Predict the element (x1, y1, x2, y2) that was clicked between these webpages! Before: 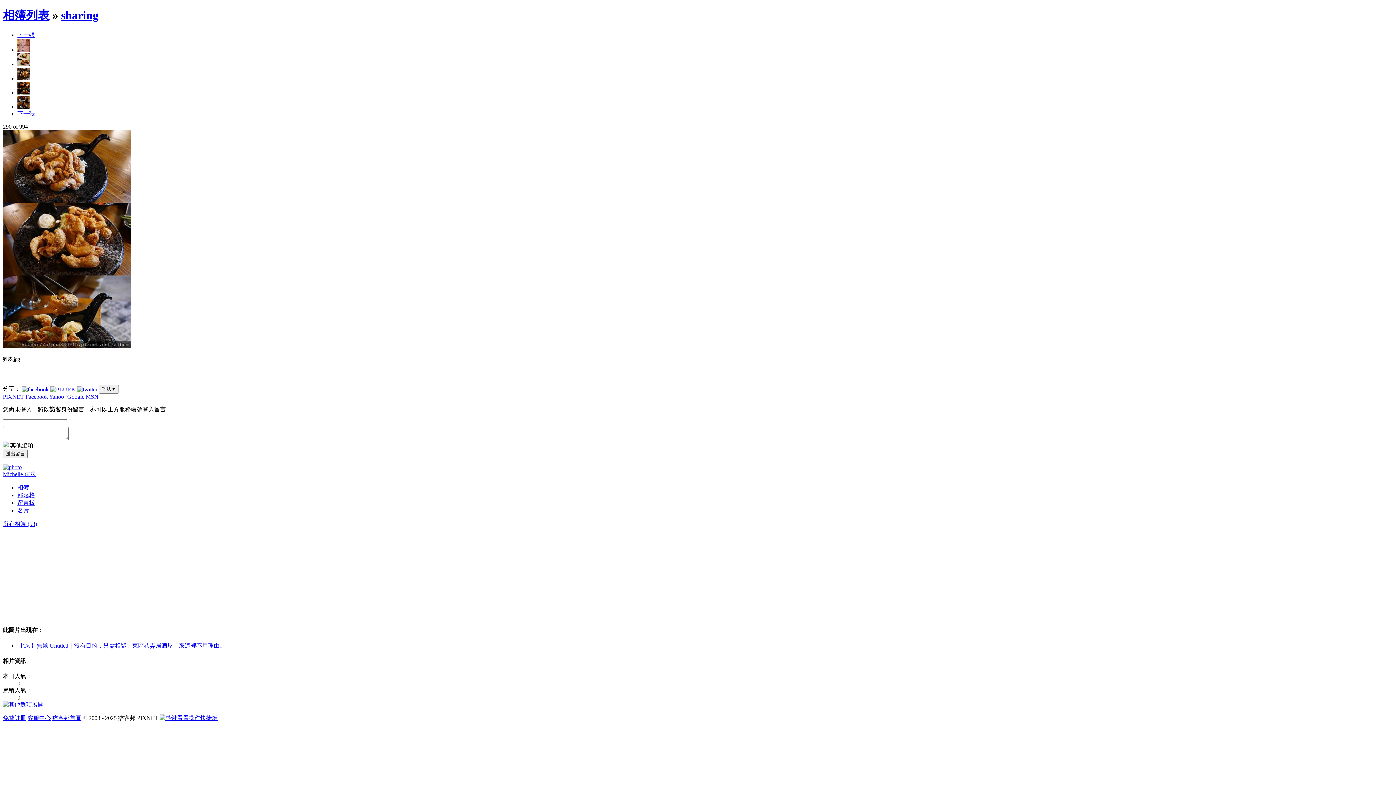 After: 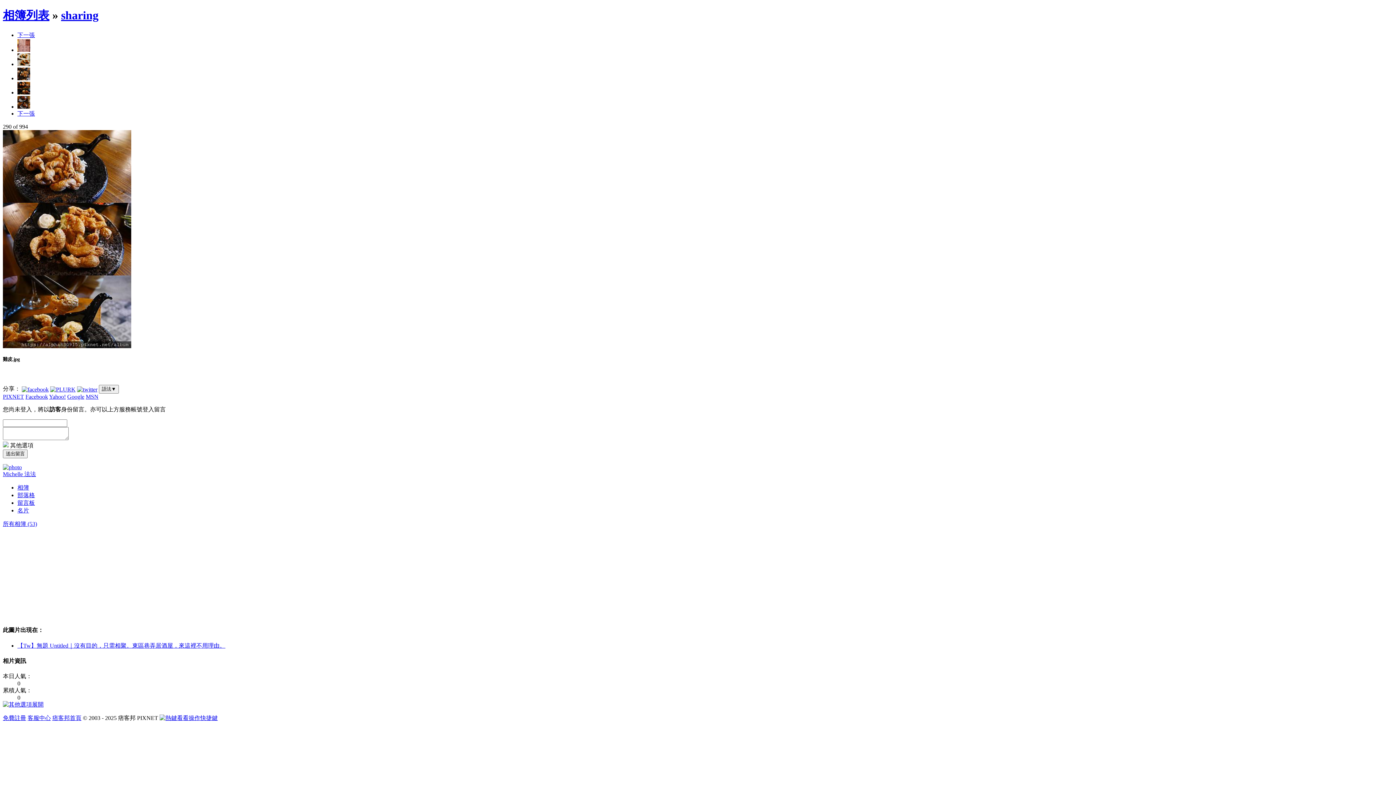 Action: bbox: (77, 385, 97, 392)